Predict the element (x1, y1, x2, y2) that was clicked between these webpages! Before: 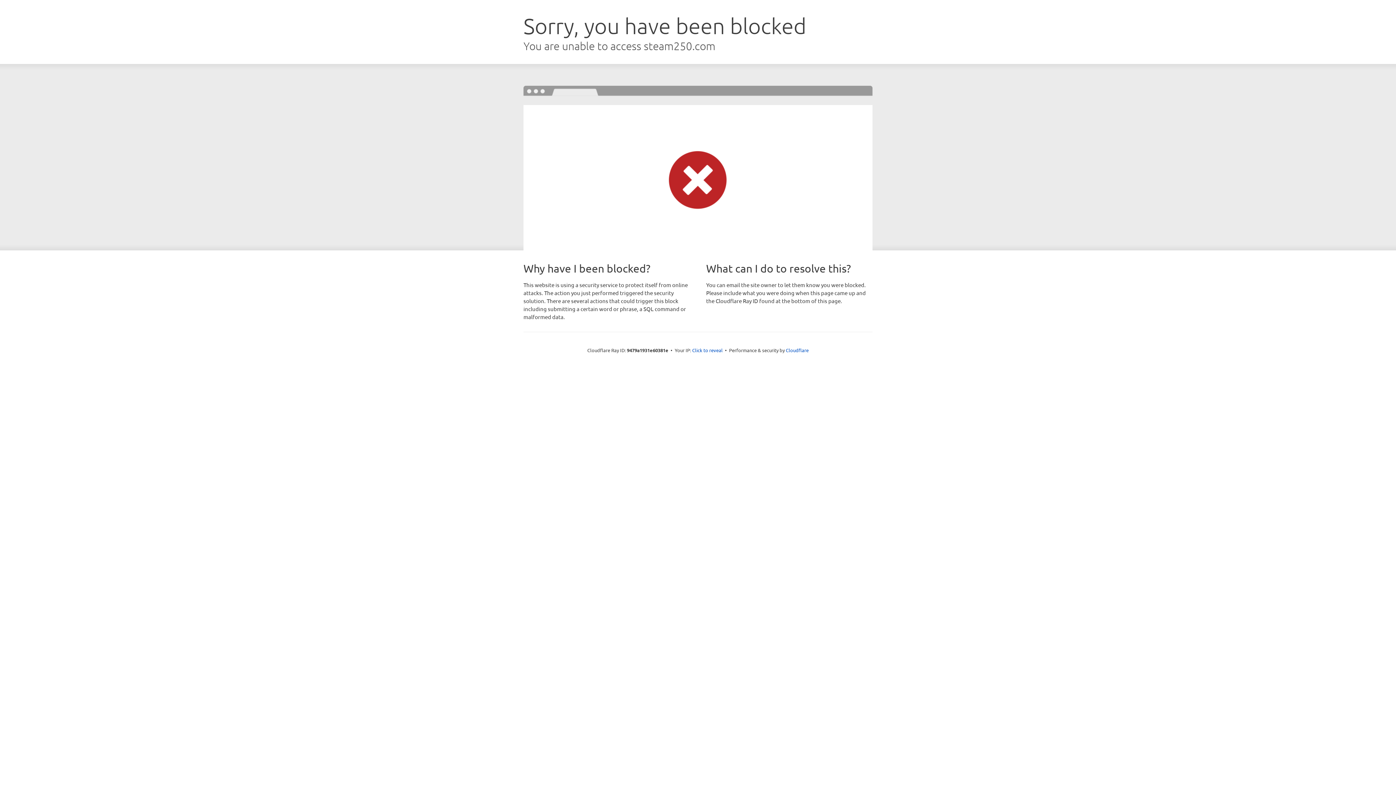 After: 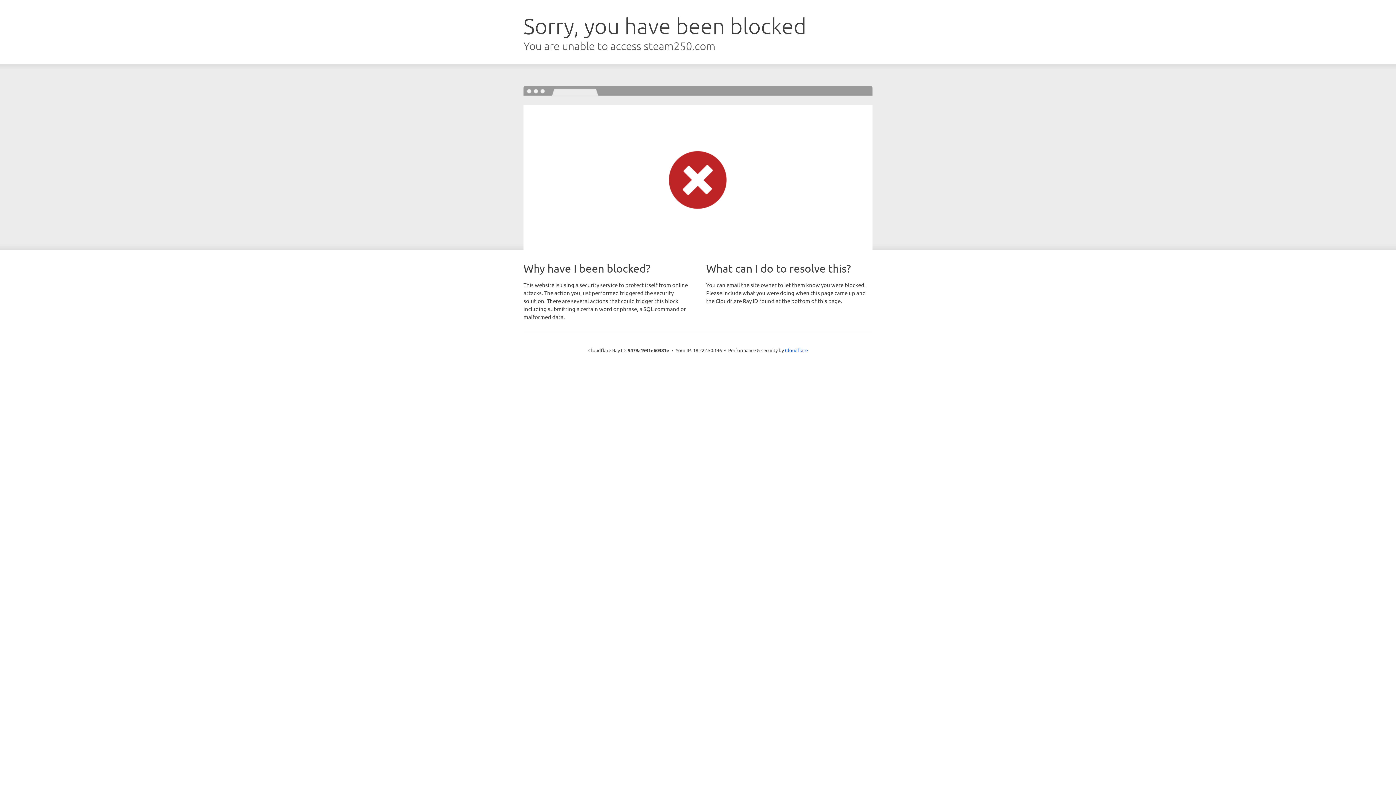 Action: bbox: (692, 346, 722, 353) label: Click to reveal